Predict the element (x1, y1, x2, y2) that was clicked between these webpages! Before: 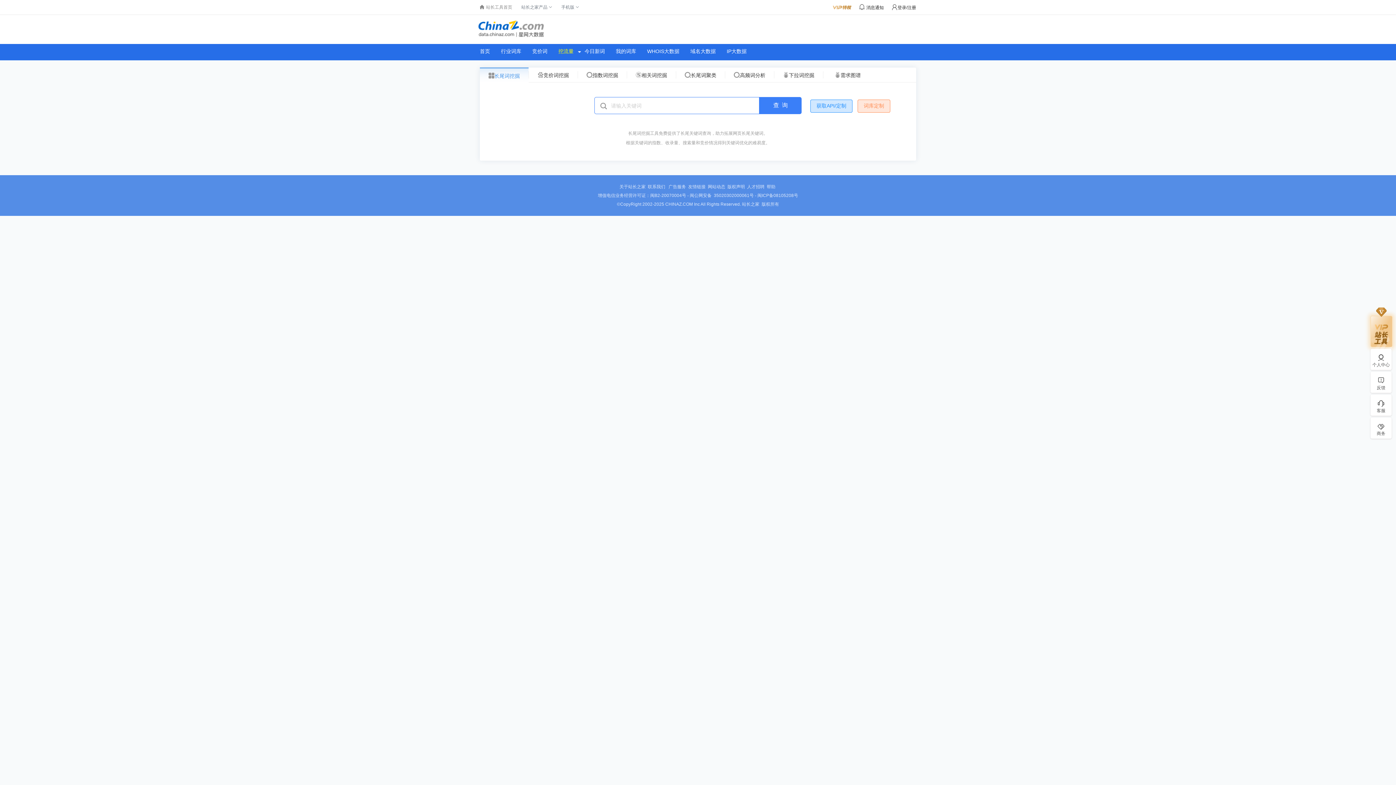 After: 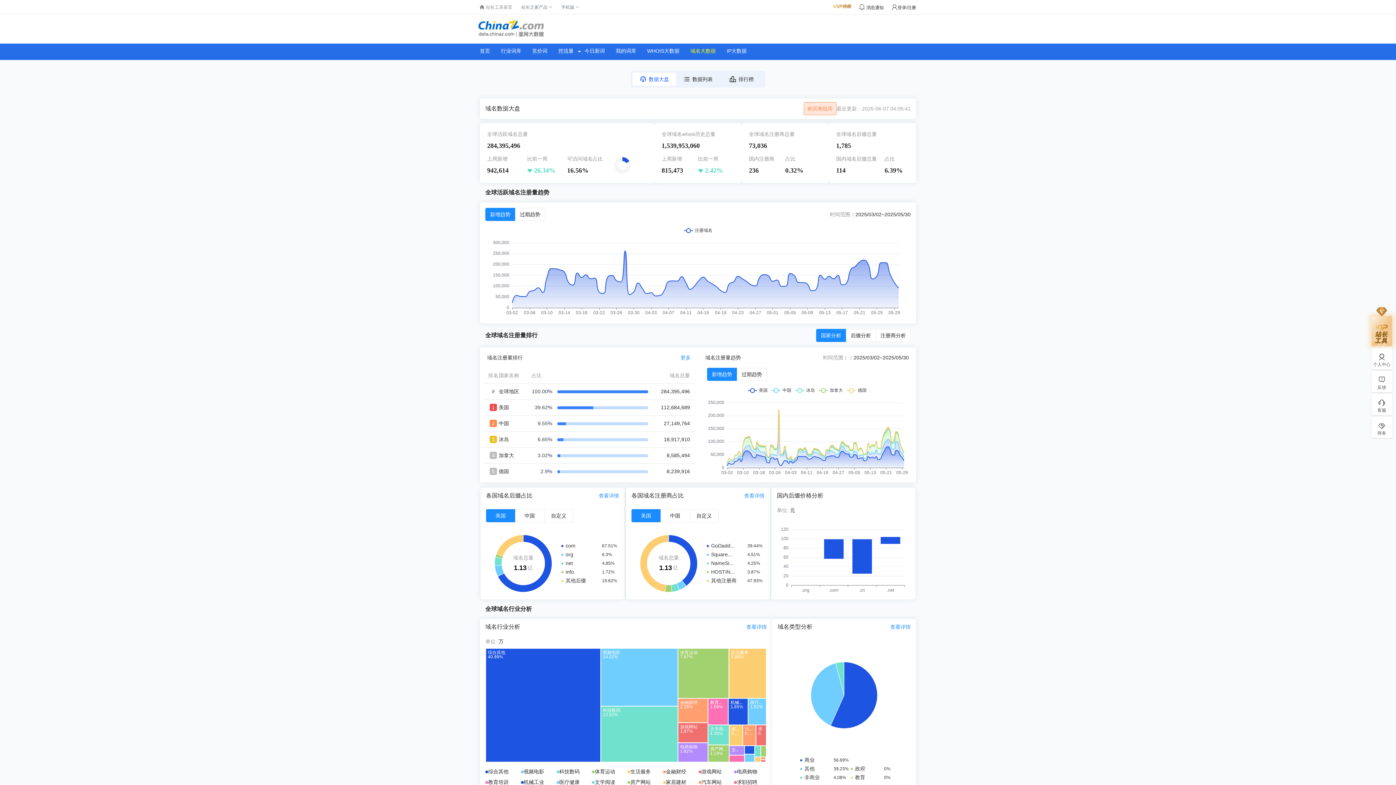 Action: label: 域名大数据 bbox: (685, 48, 721, 54)